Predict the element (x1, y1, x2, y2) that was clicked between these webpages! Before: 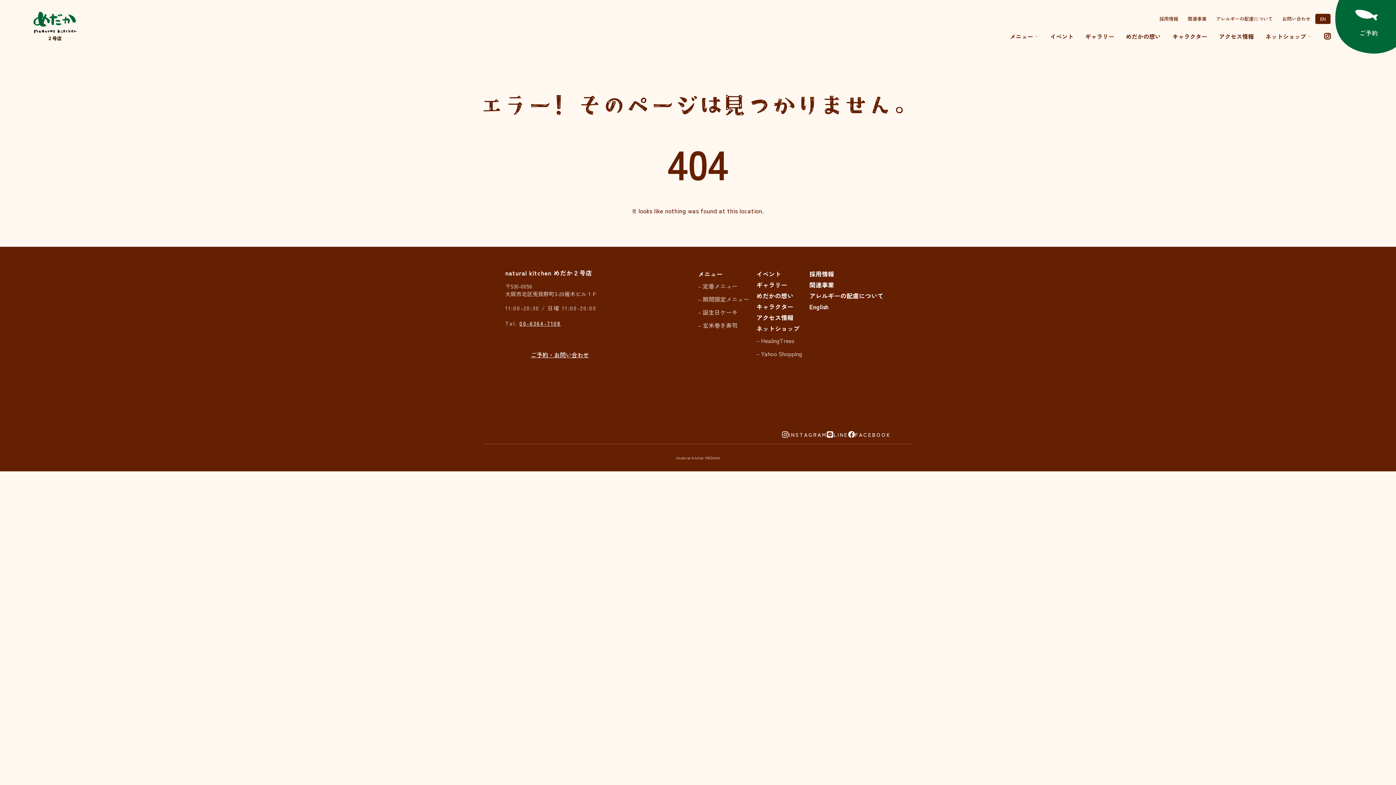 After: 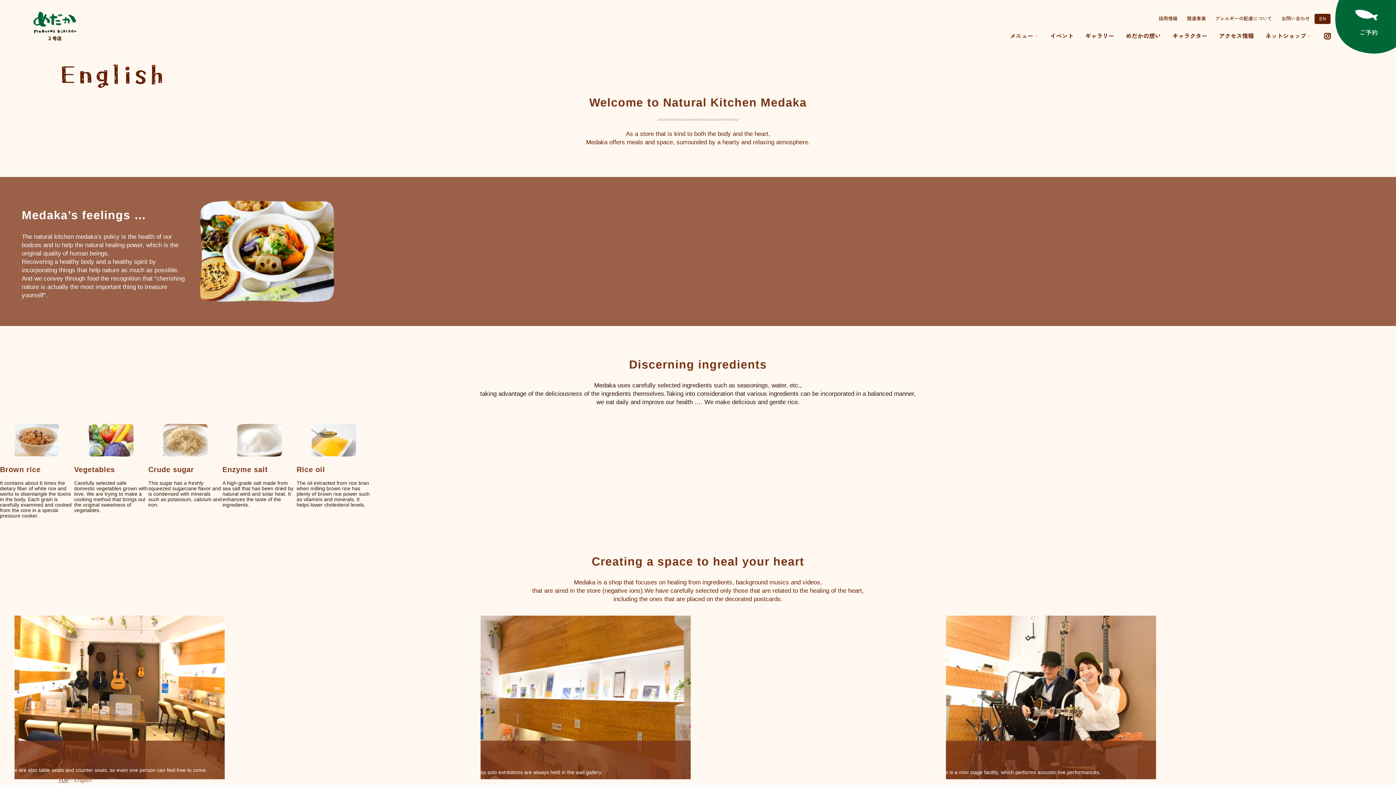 Action: bbox: (1315, 13, 1330, 24) label: EN